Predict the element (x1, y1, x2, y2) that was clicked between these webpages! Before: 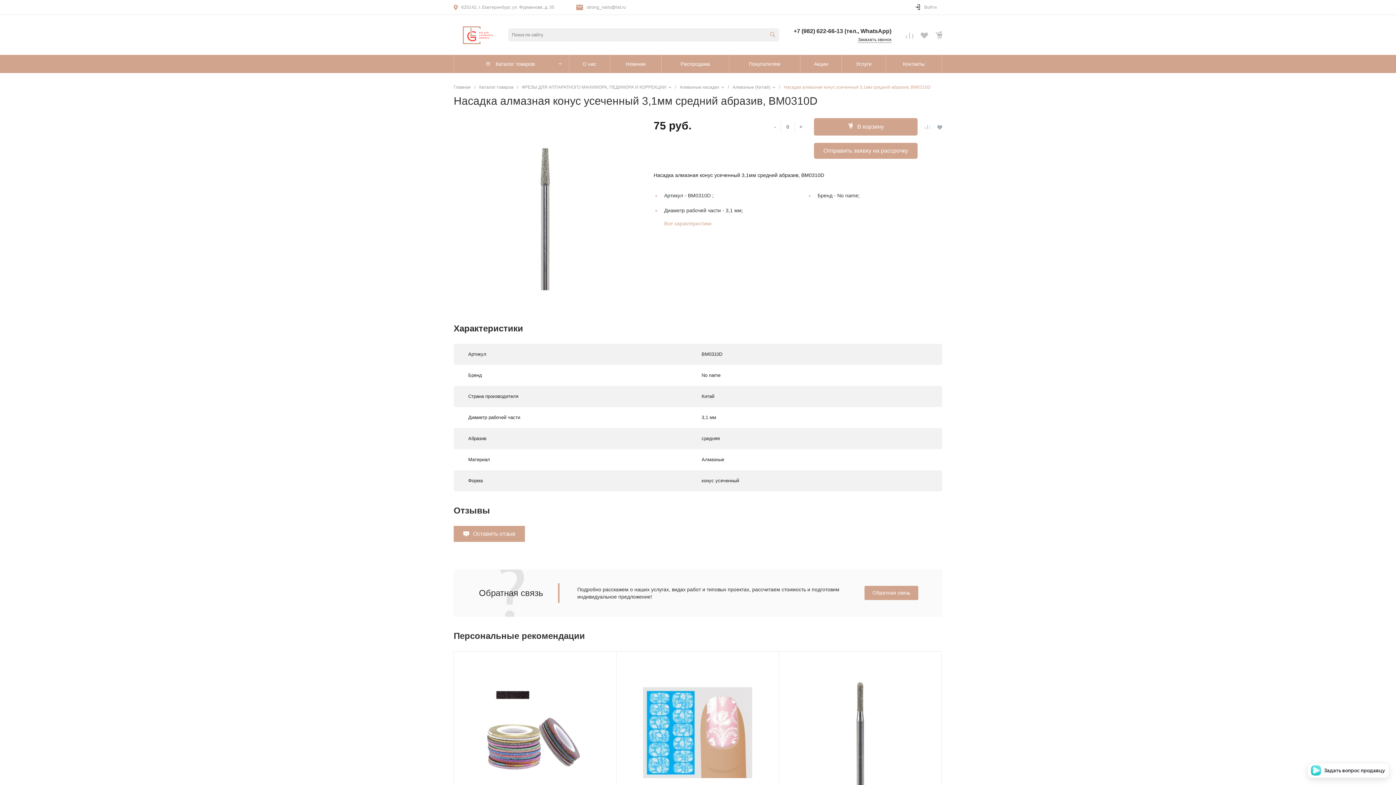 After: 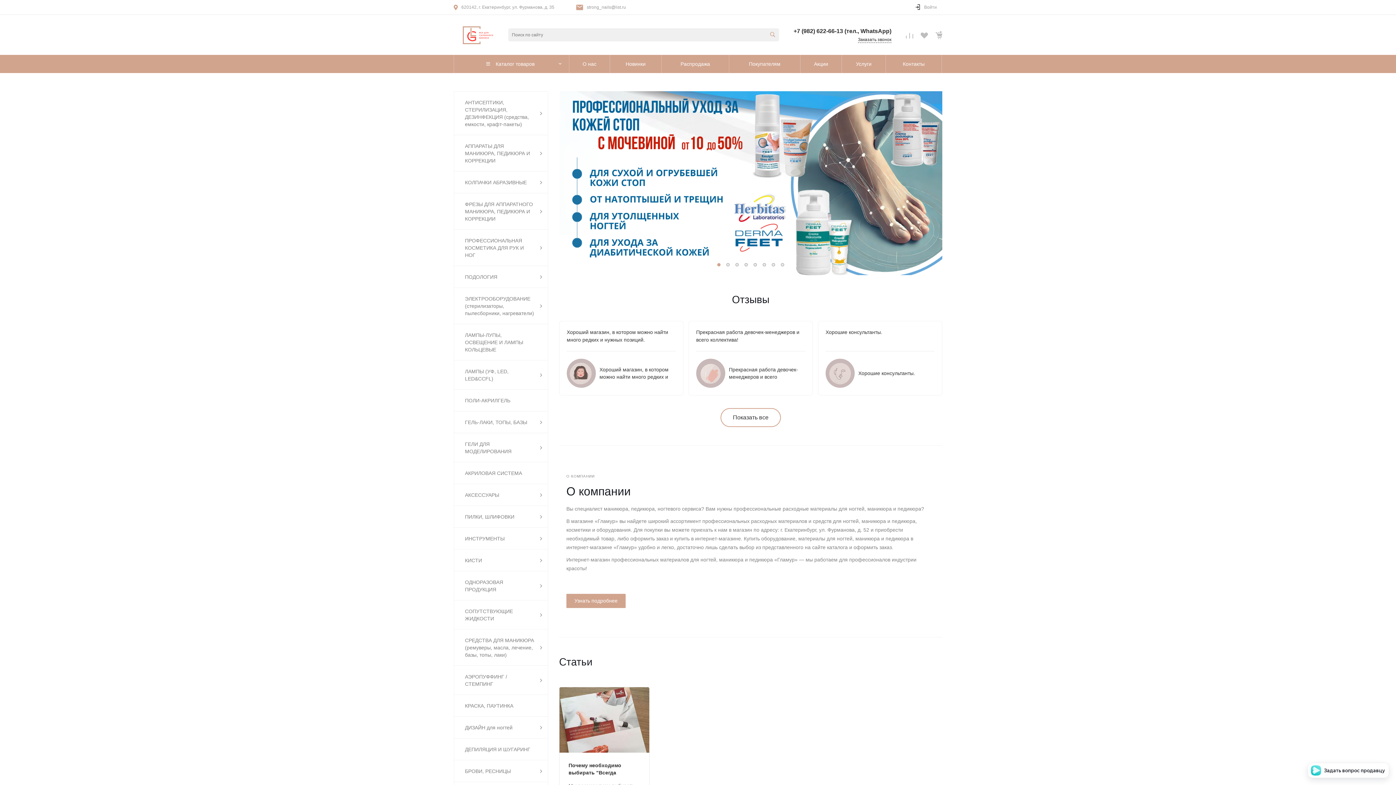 Action: bbox: (453, 84, 470, 89) label: Главная